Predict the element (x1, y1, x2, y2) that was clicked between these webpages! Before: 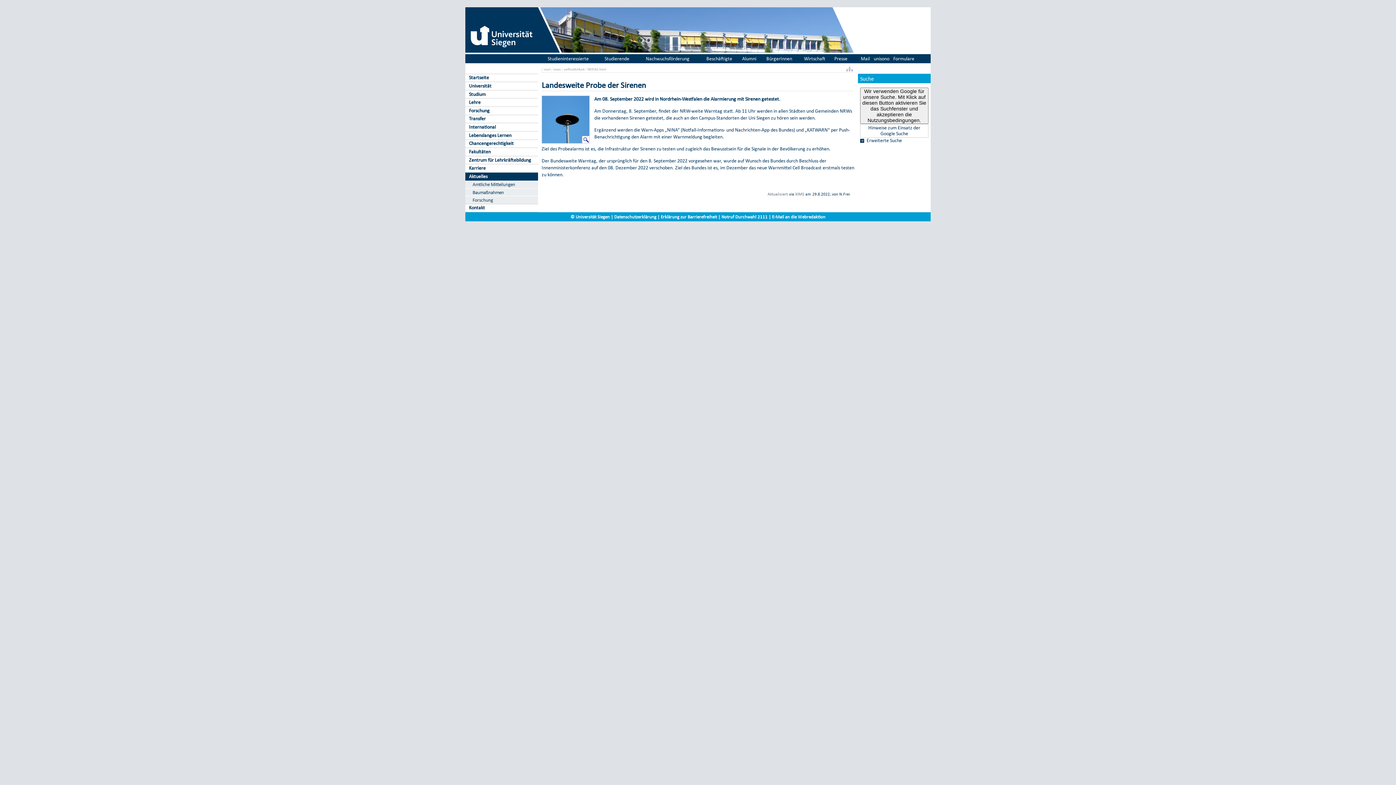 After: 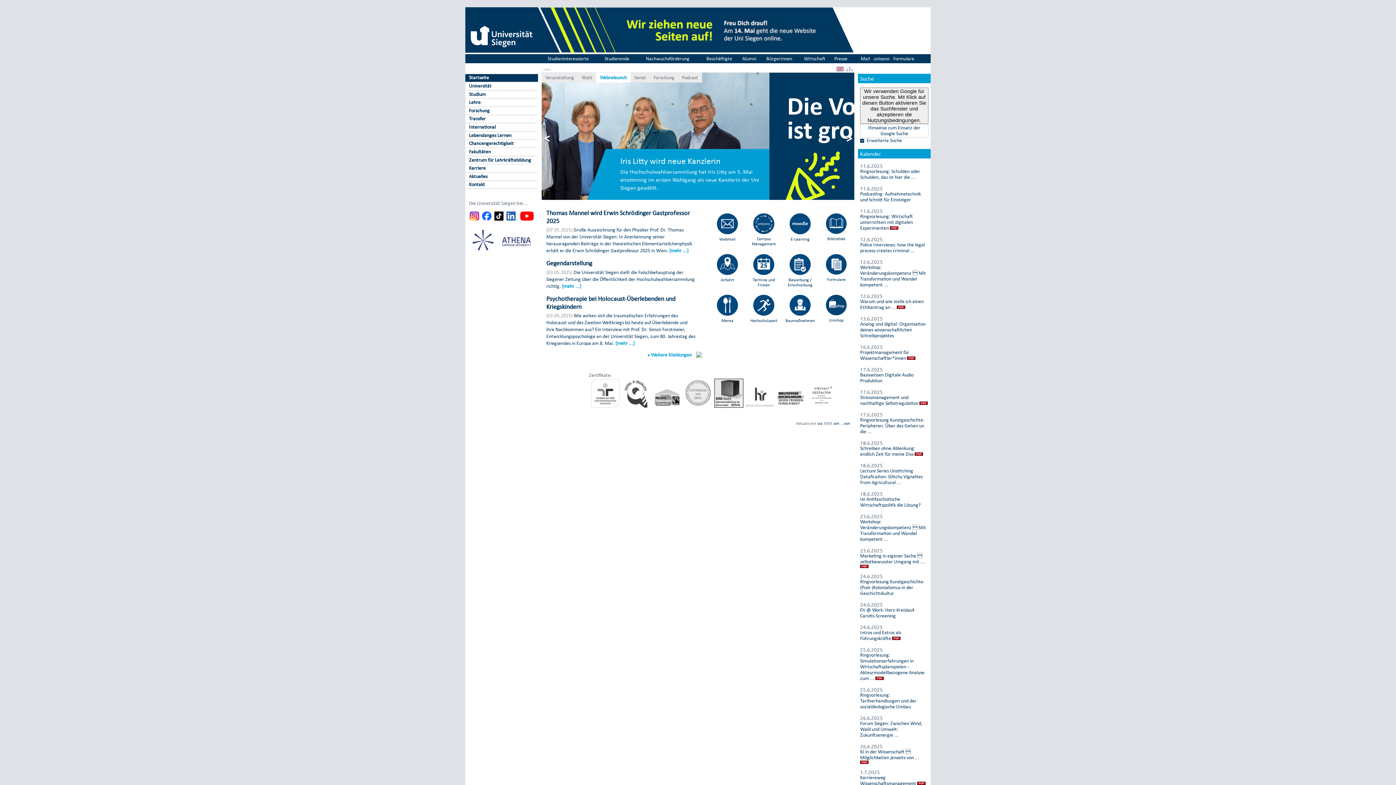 Action: bbox: (465, 74, 538, 81) label: Startseite